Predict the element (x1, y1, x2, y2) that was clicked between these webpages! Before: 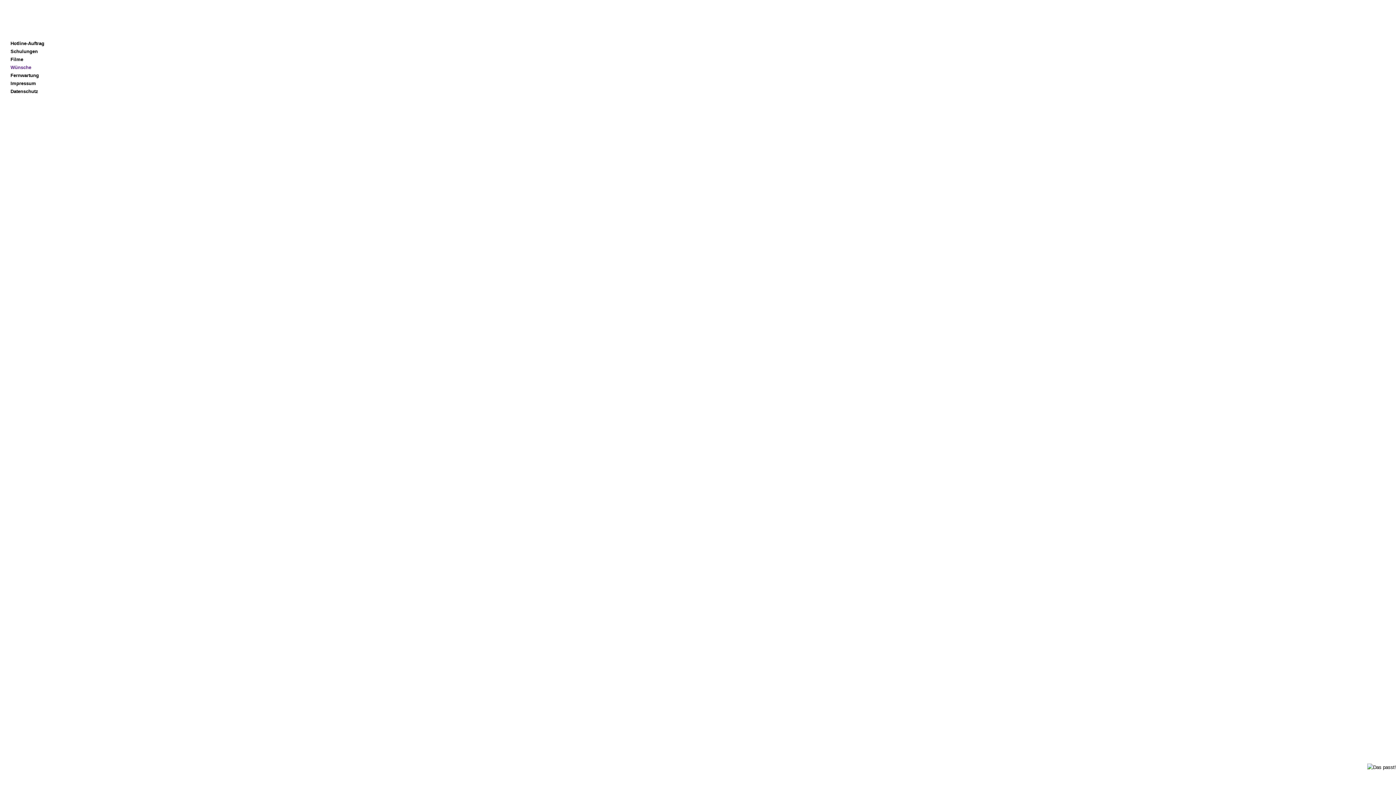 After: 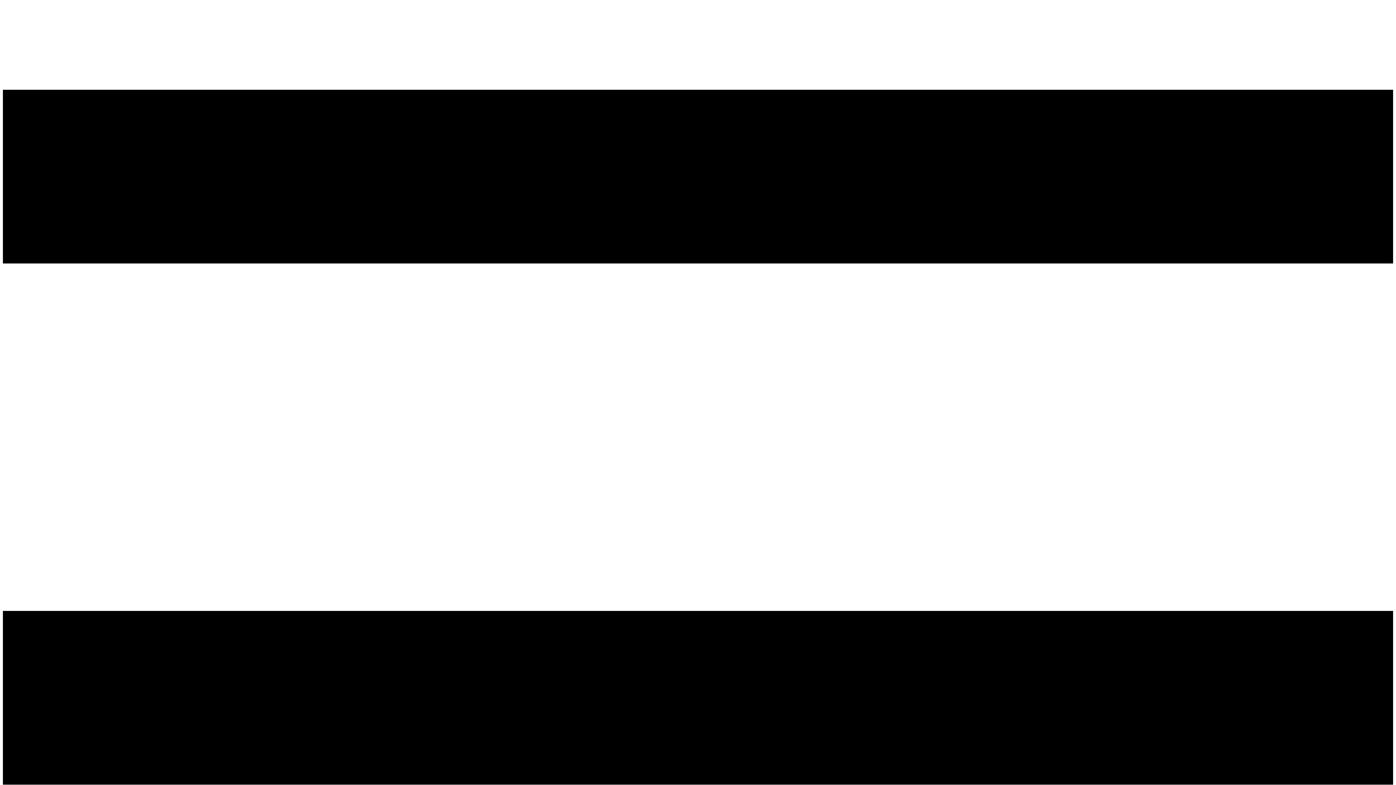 Action: bbox: (1, 40, 50, 46) label: Hotline-Auftrag